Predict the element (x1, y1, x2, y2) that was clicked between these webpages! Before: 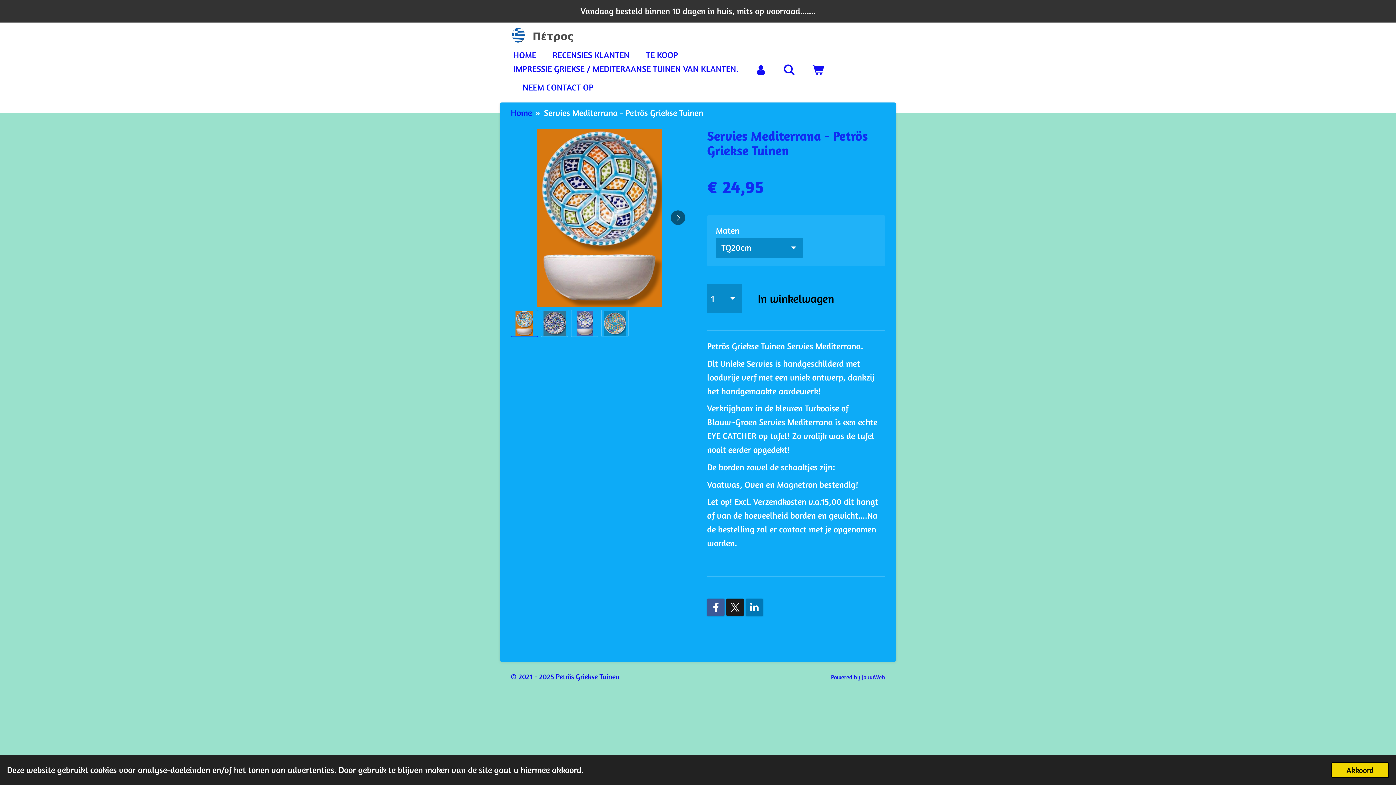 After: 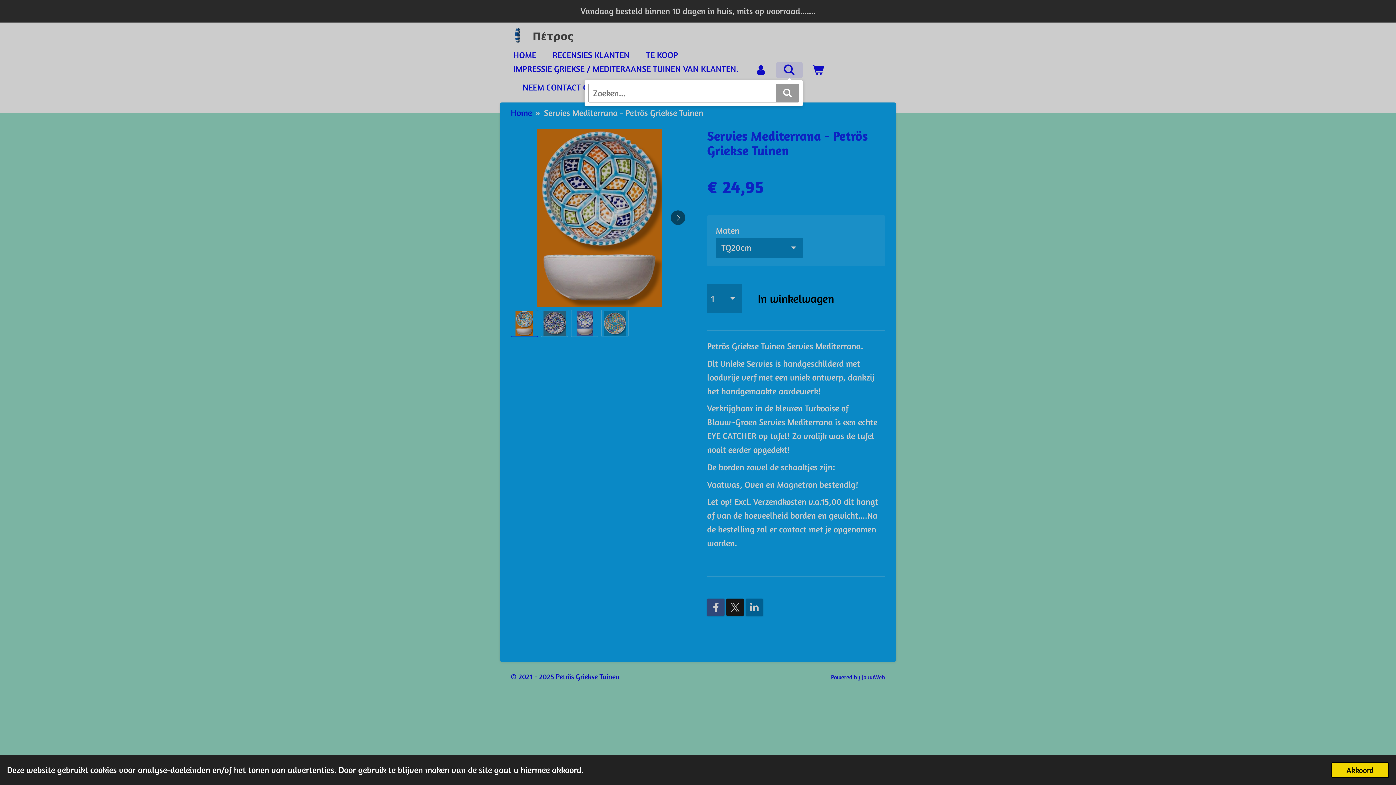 Action: bbox: (776, 62, 802, 78)